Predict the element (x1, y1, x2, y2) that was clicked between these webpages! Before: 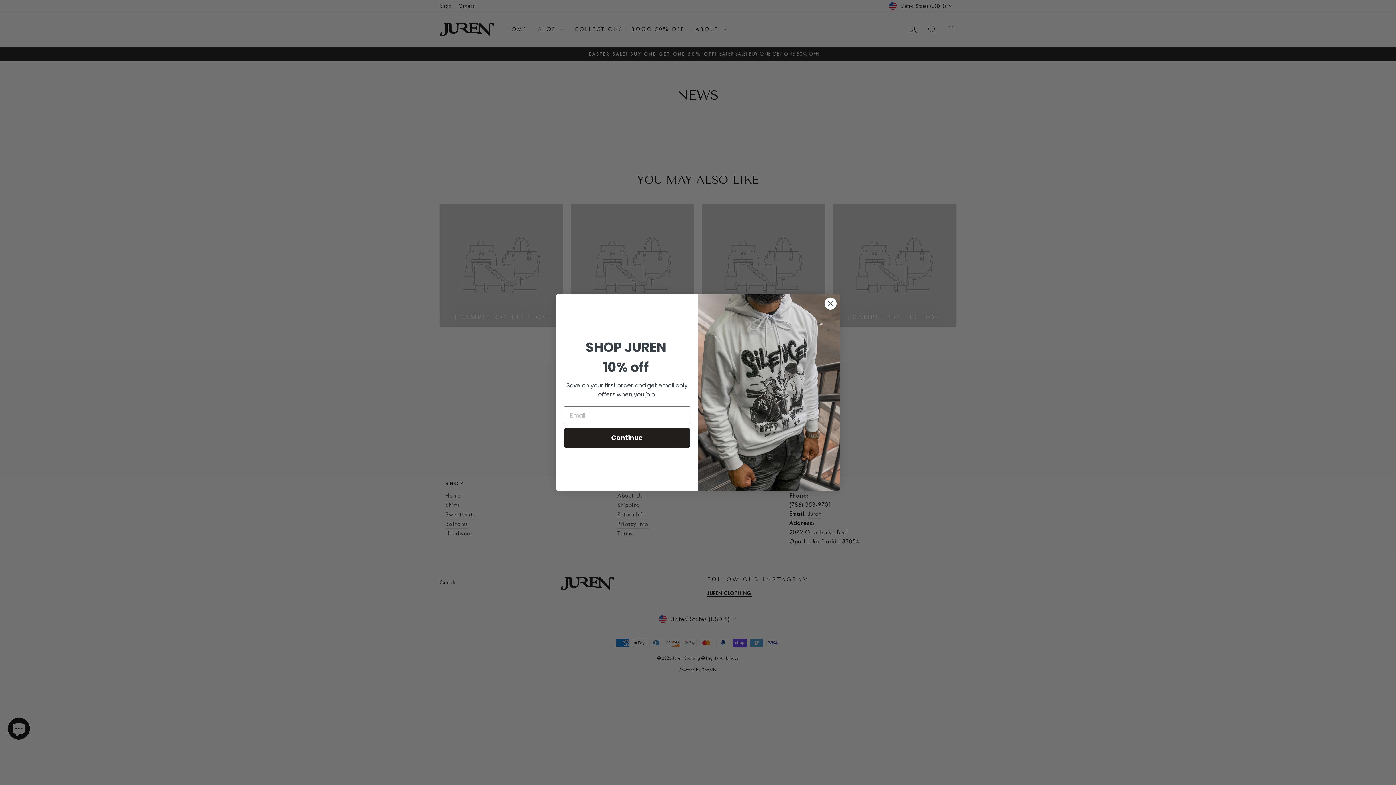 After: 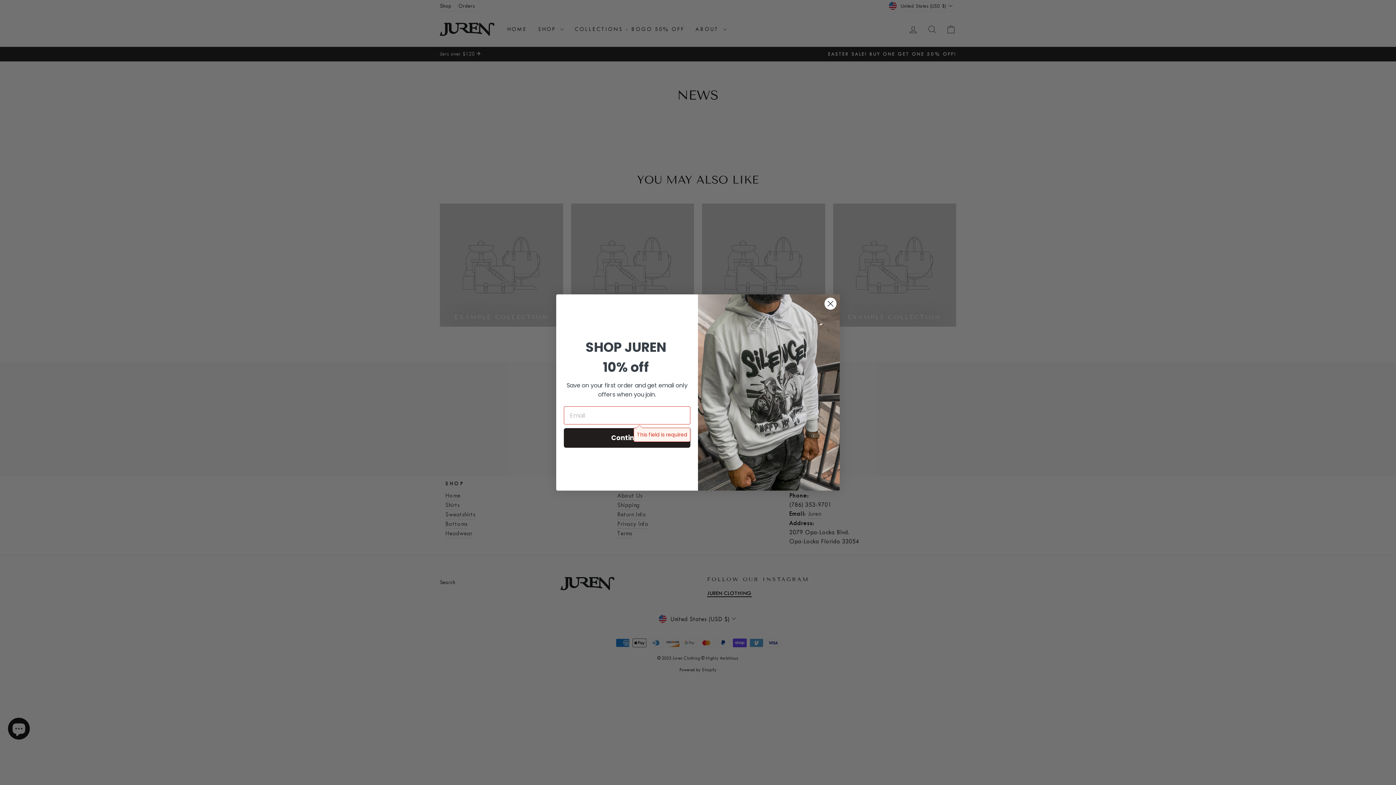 Action: bbox: (564, 428, 690, 448) label: Continue